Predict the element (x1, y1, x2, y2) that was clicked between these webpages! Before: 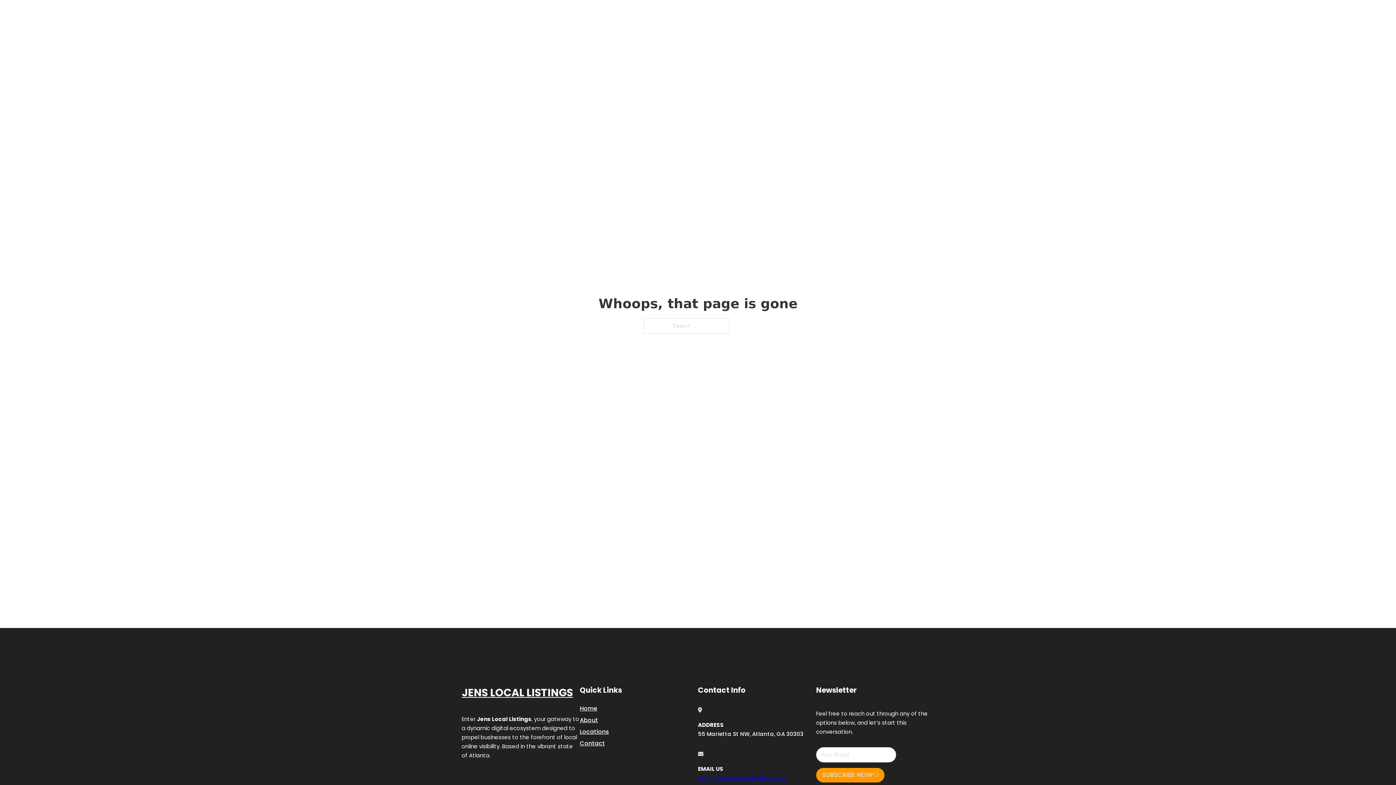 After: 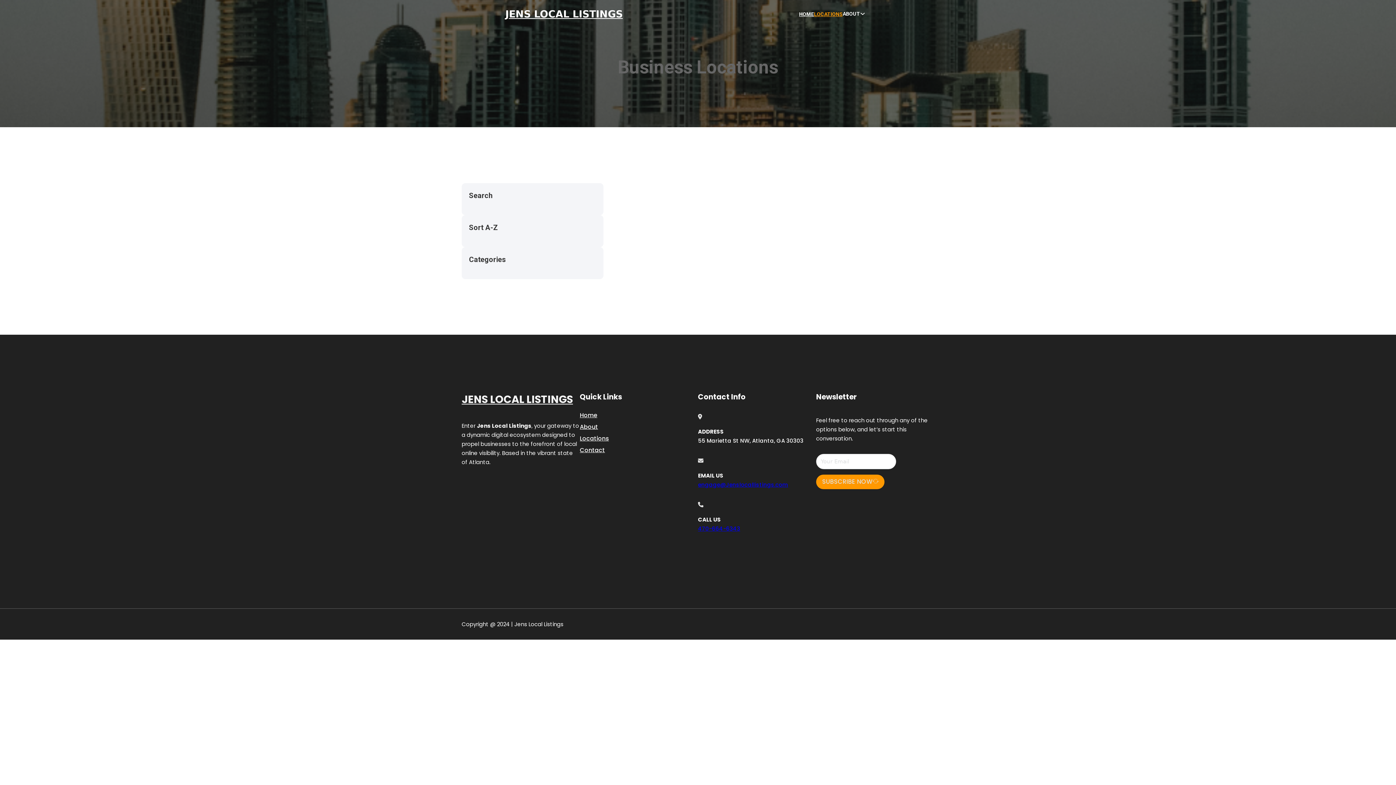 Action: label: Locations bbox: (580, 727, 609, 736)